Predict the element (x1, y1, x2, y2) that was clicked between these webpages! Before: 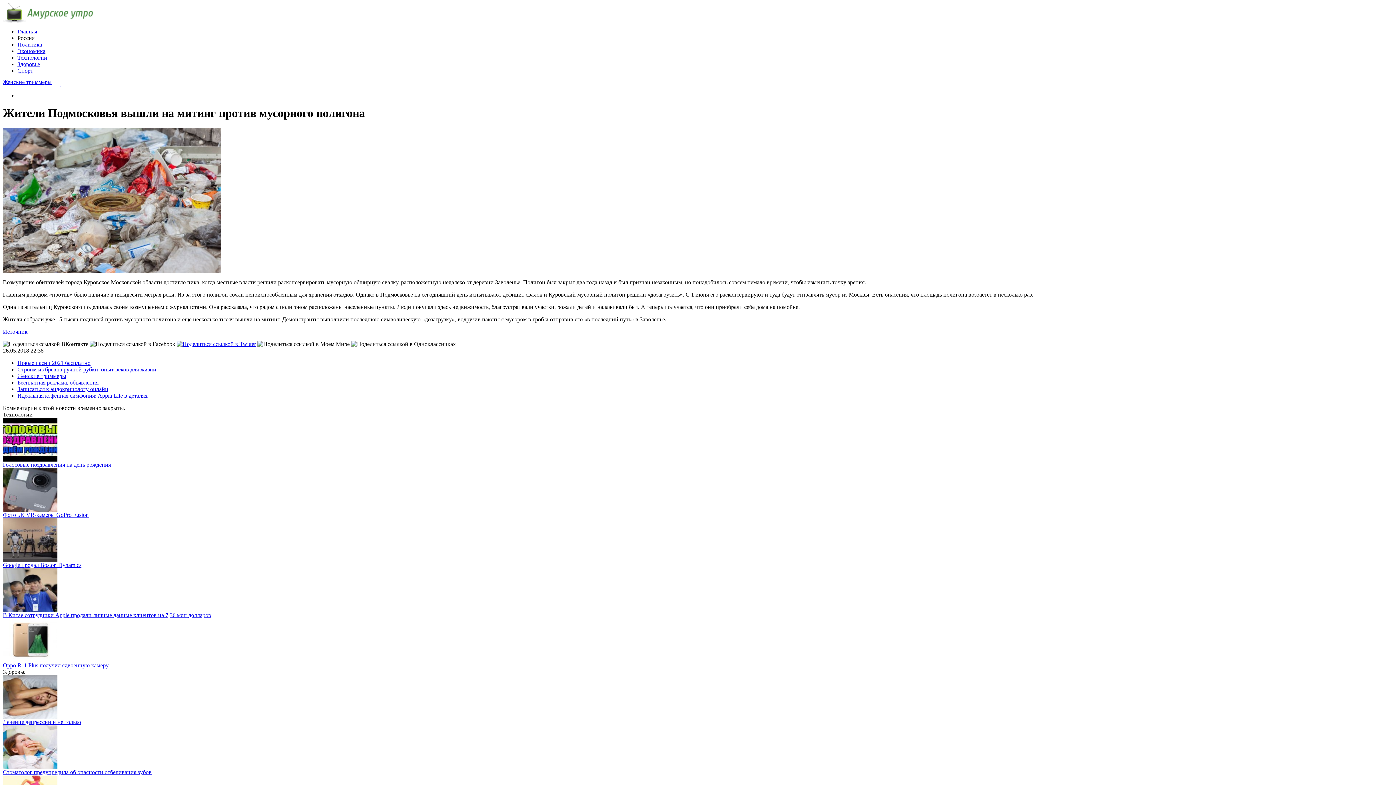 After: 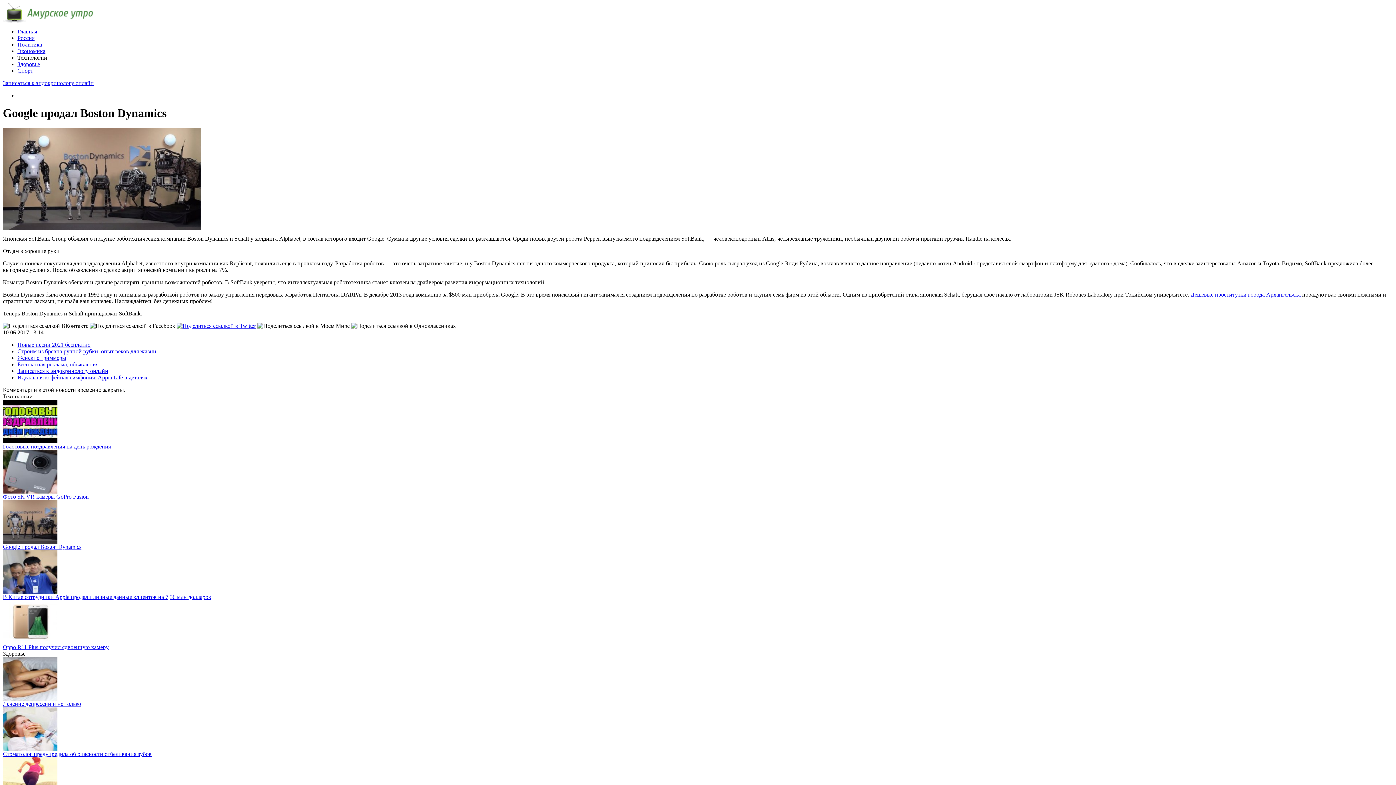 Action: bbox: (2, 557, 57, 563)